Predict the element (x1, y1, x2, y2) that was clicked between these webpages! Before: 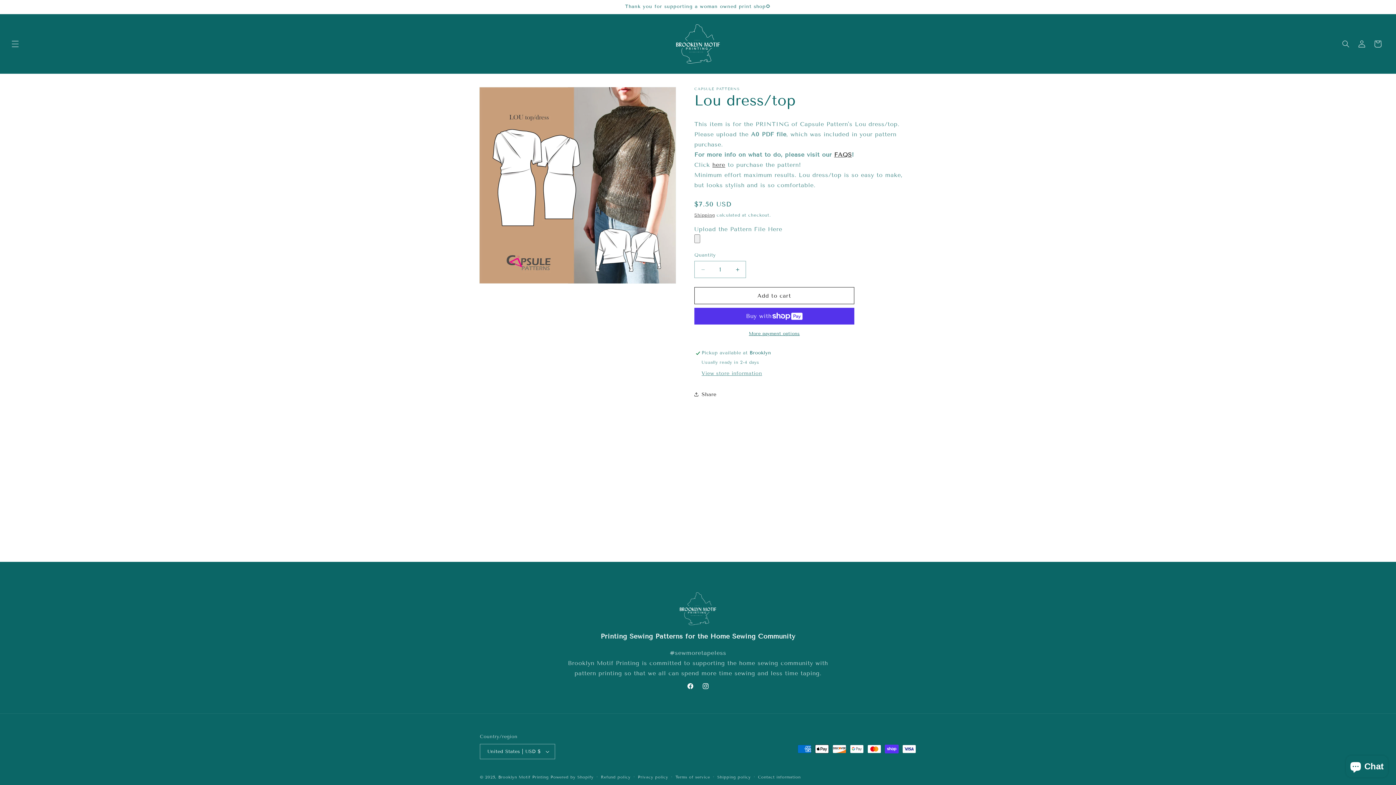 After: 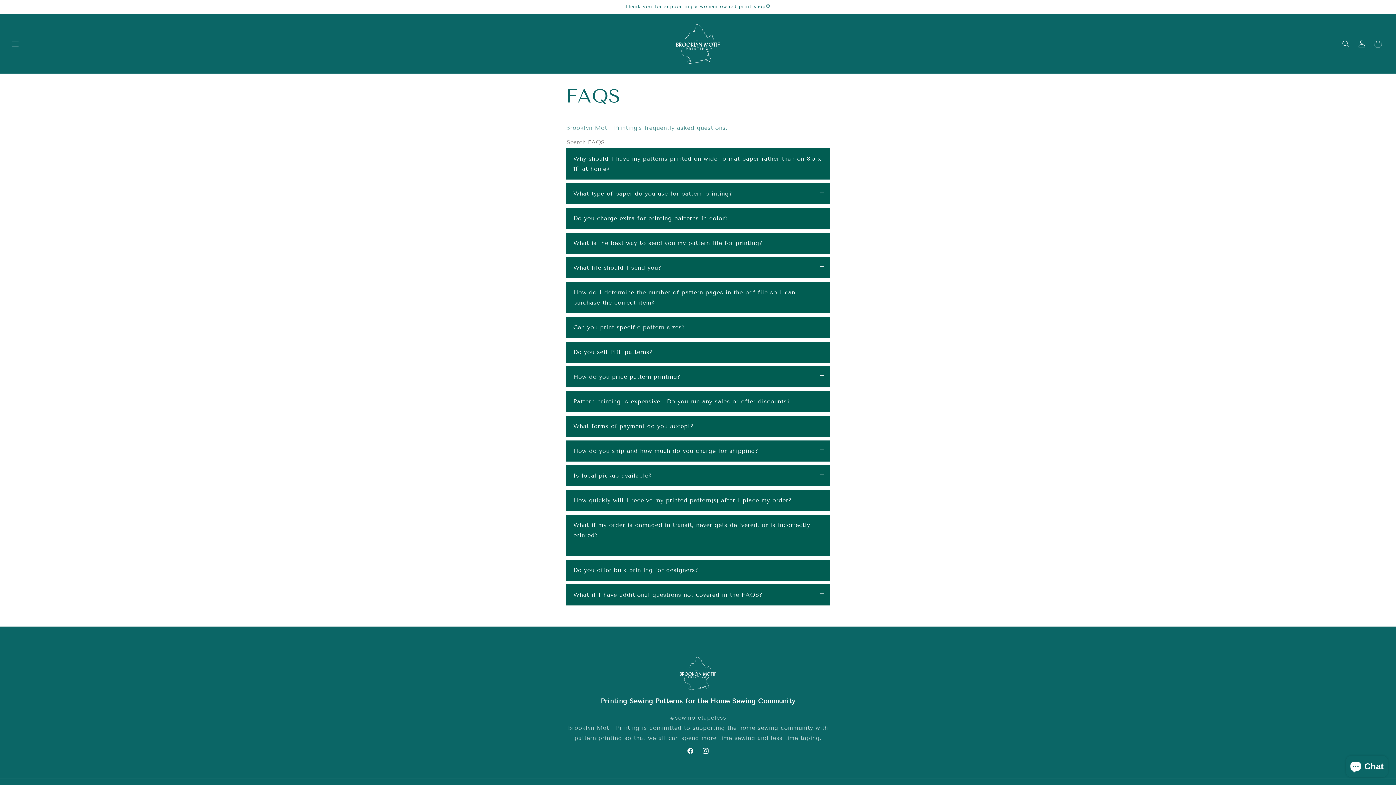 Action: bbox: (834, 151, 852, 158) label: FAQS